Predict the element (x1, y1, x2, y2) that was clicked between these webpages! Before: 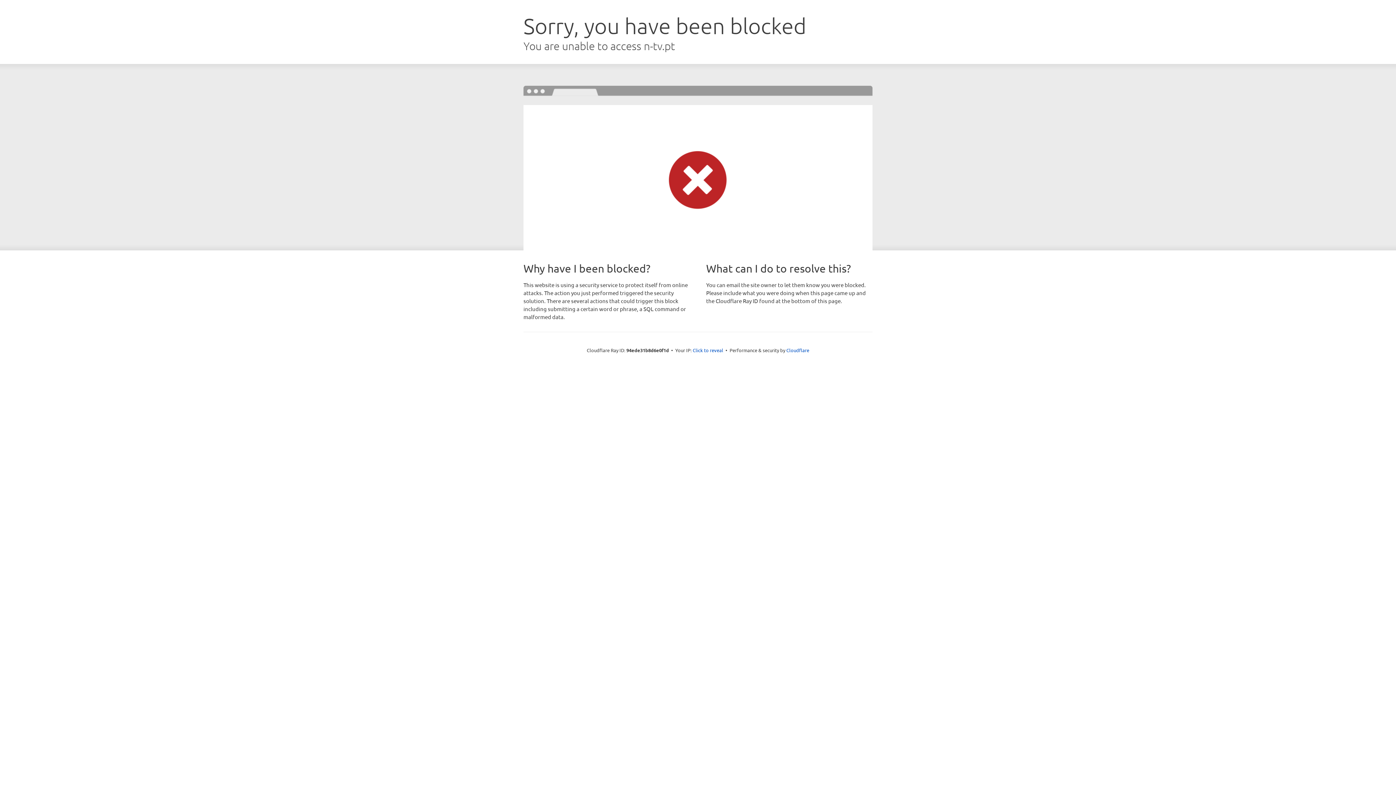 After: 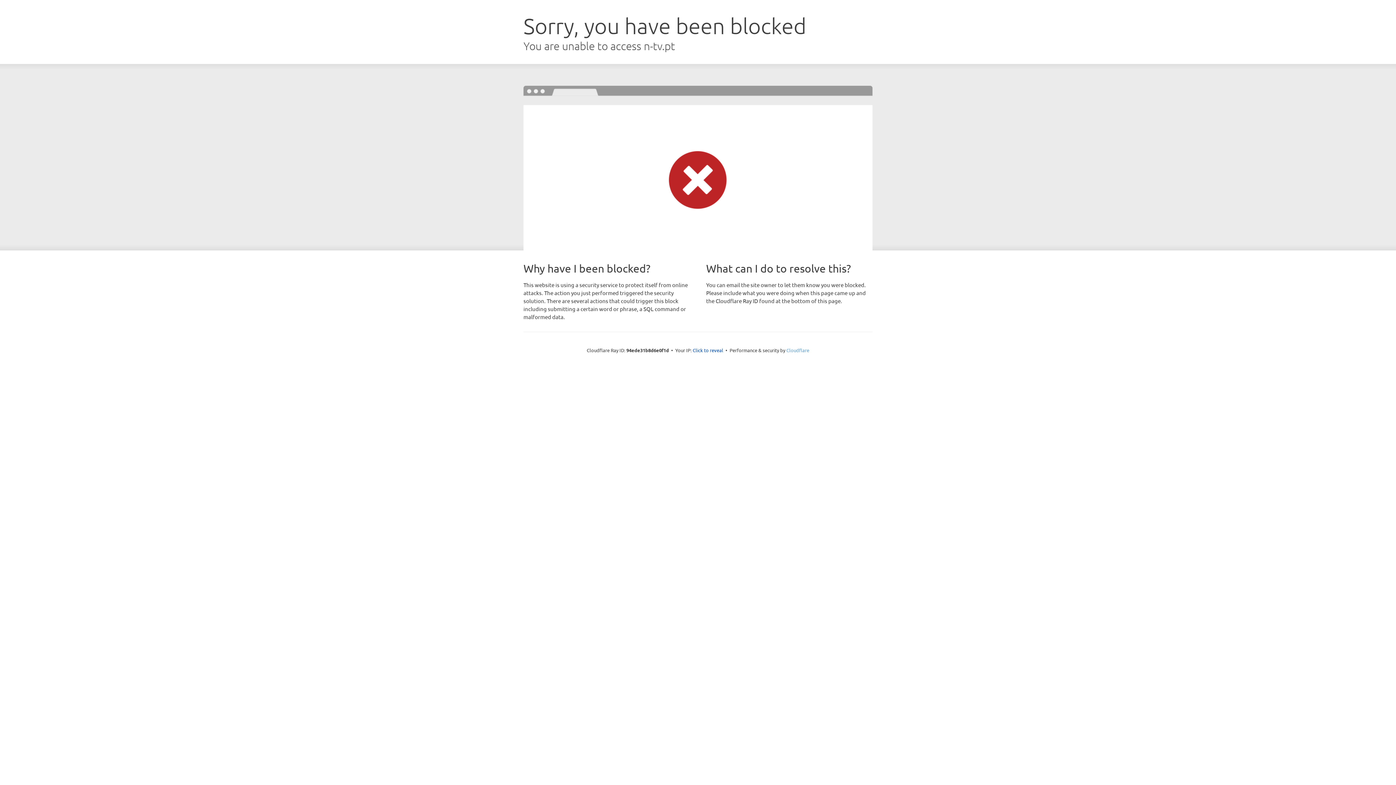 Action: label: Cloudflare bbox: (786, 347, 809, 353)